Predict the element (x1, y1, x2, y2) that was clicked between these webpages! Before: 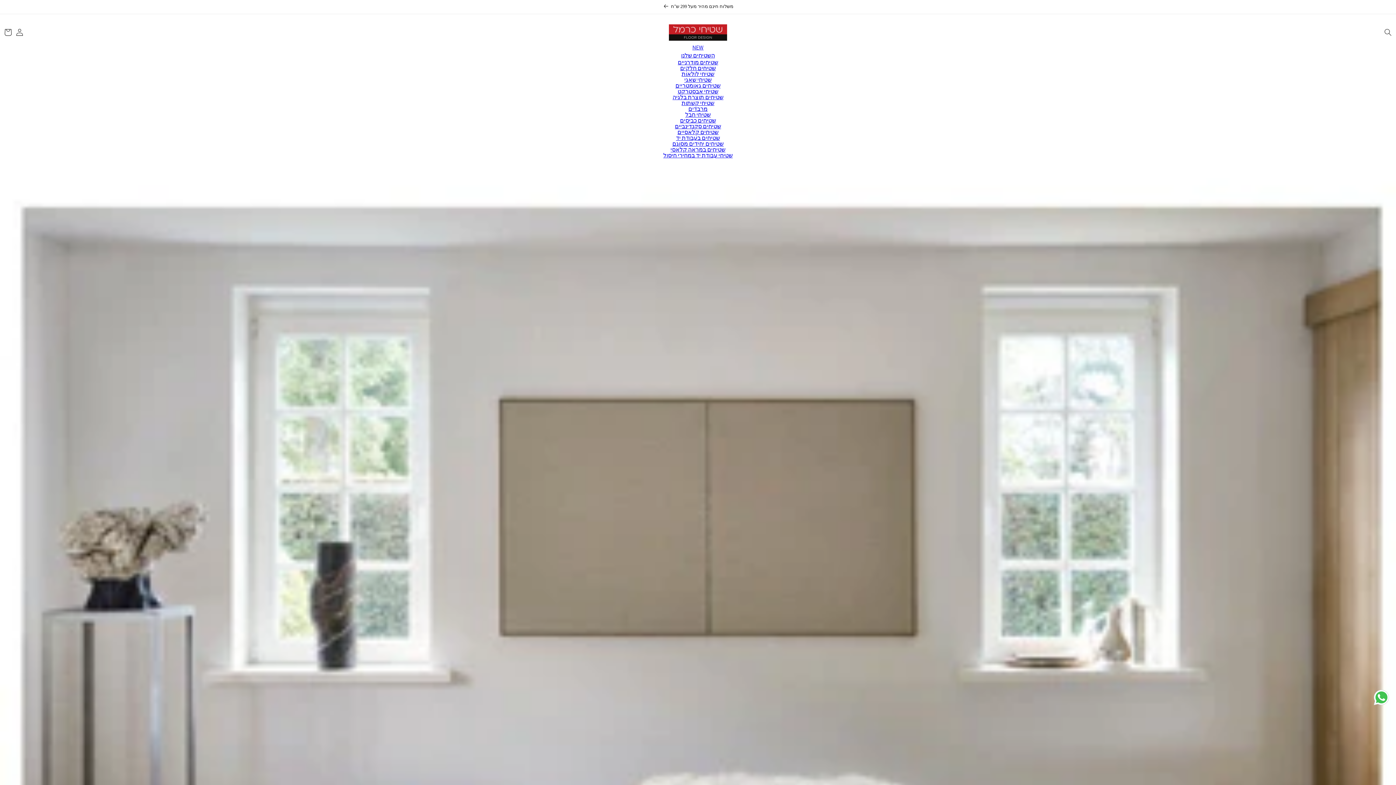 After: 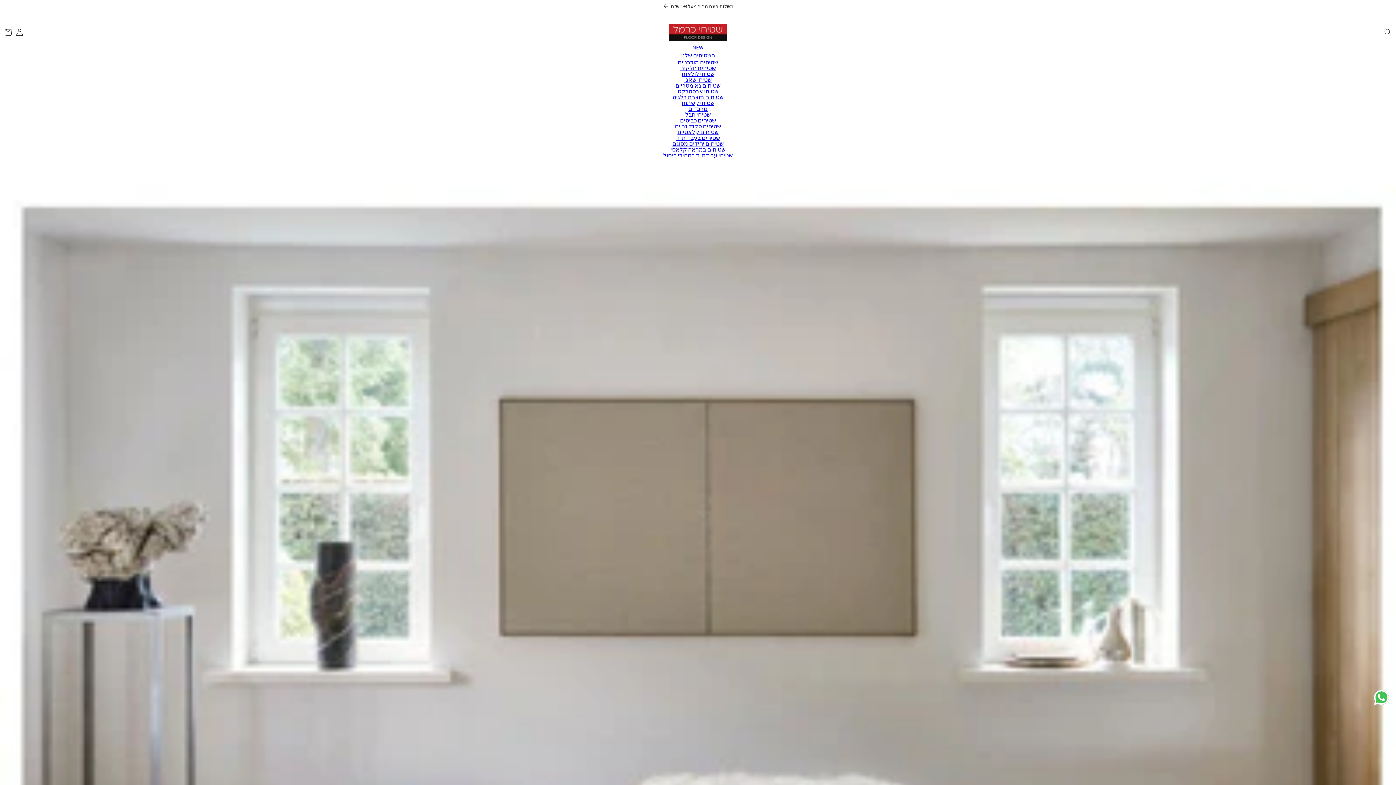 Action: label: שטיחי חבל bbox: (685, 110, 710, 118)